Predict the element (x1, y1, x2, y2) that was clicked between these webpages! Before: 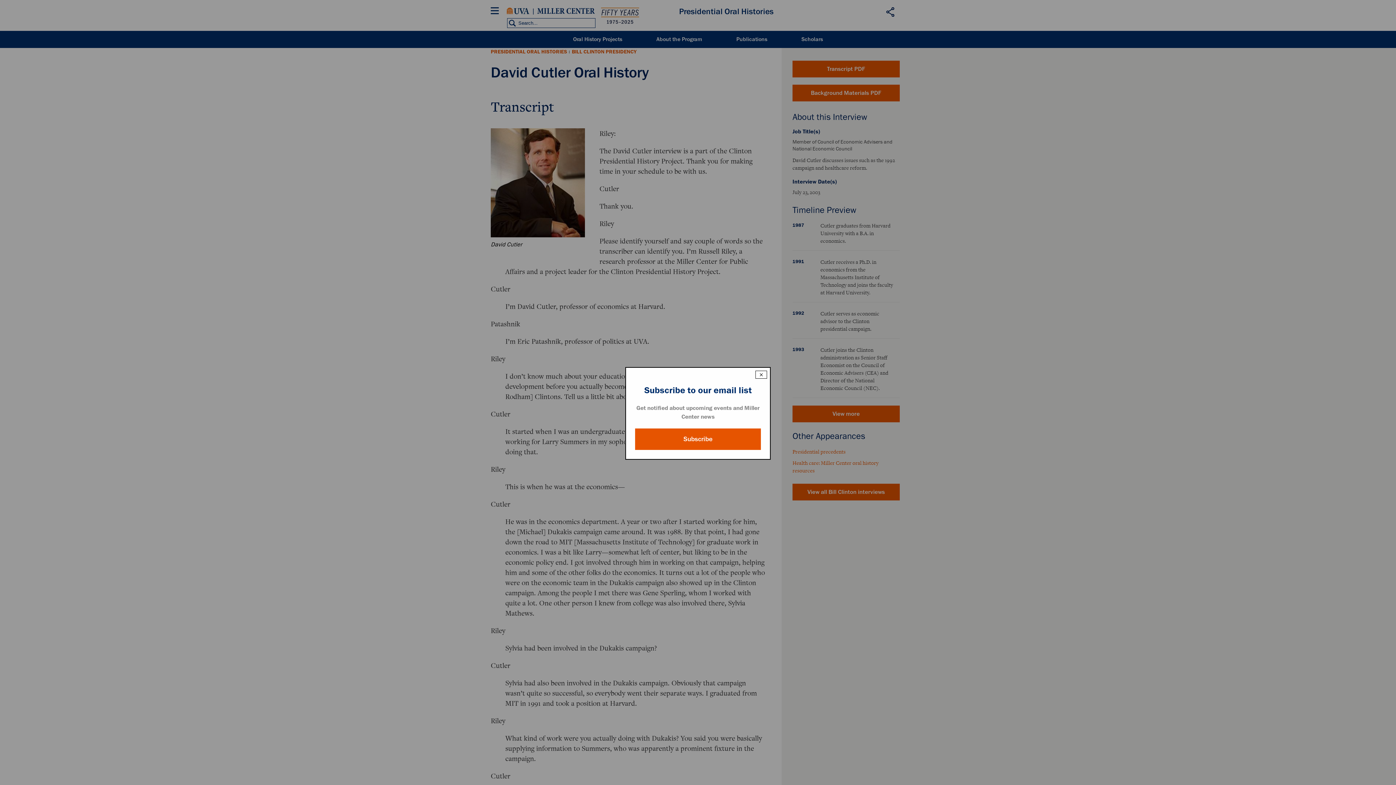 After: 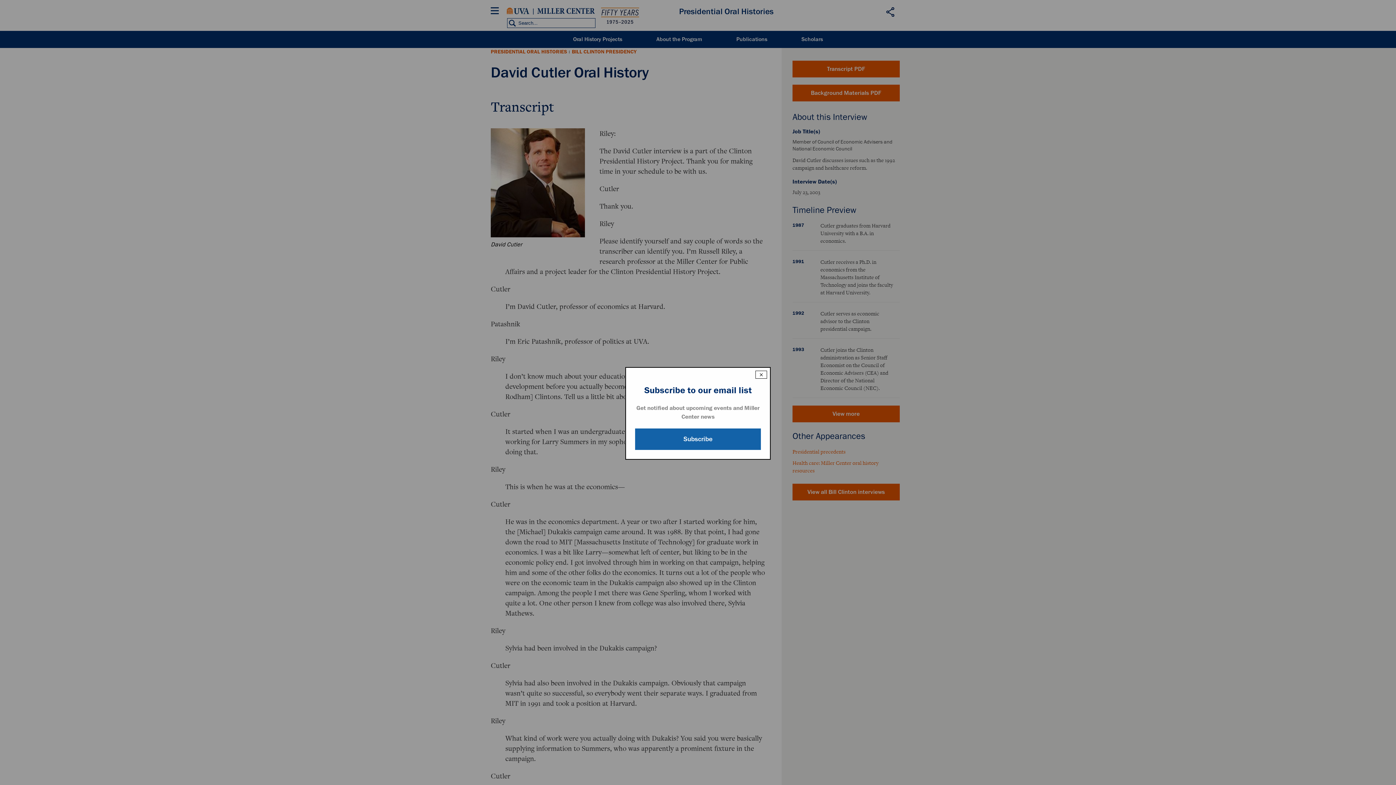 Action: bbox: (635, 428, 761, 450) label: Subscribe